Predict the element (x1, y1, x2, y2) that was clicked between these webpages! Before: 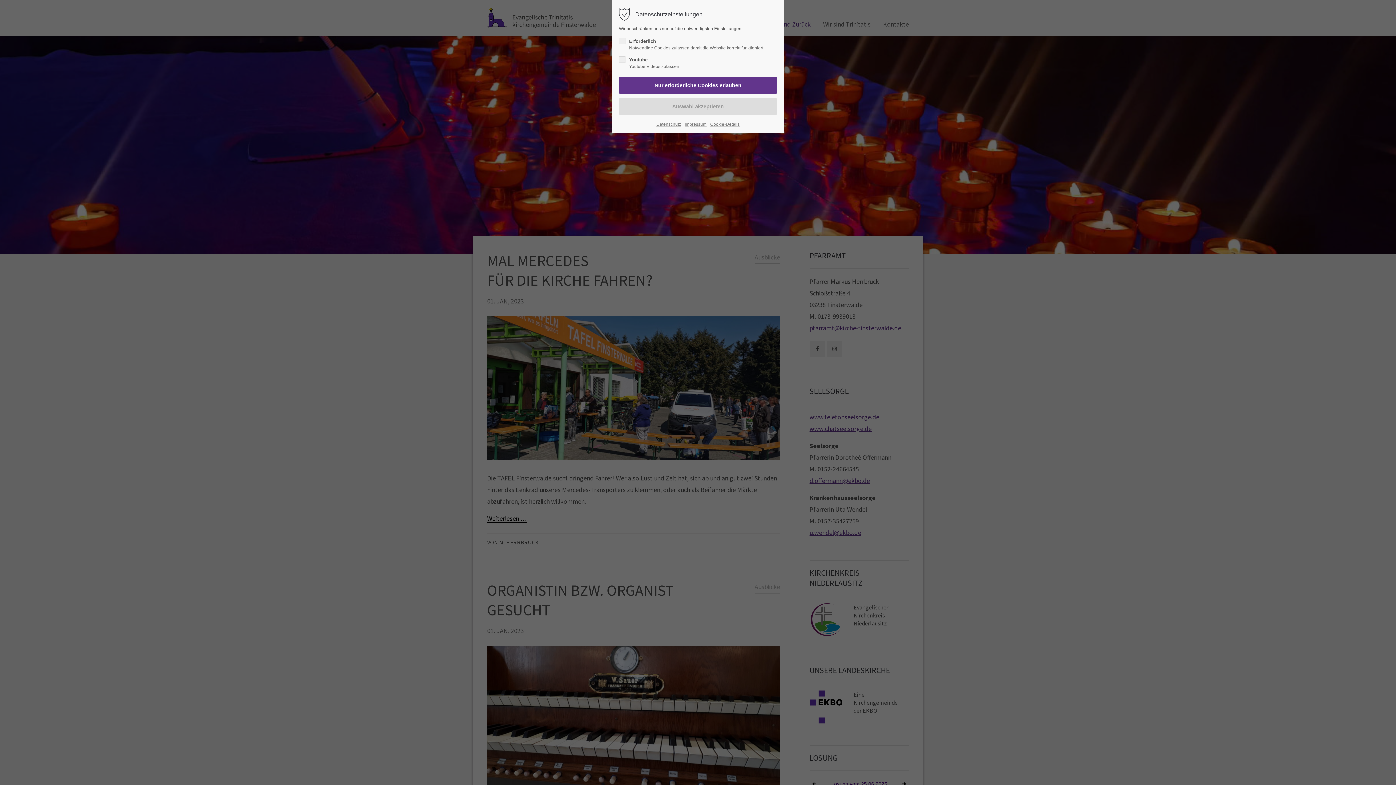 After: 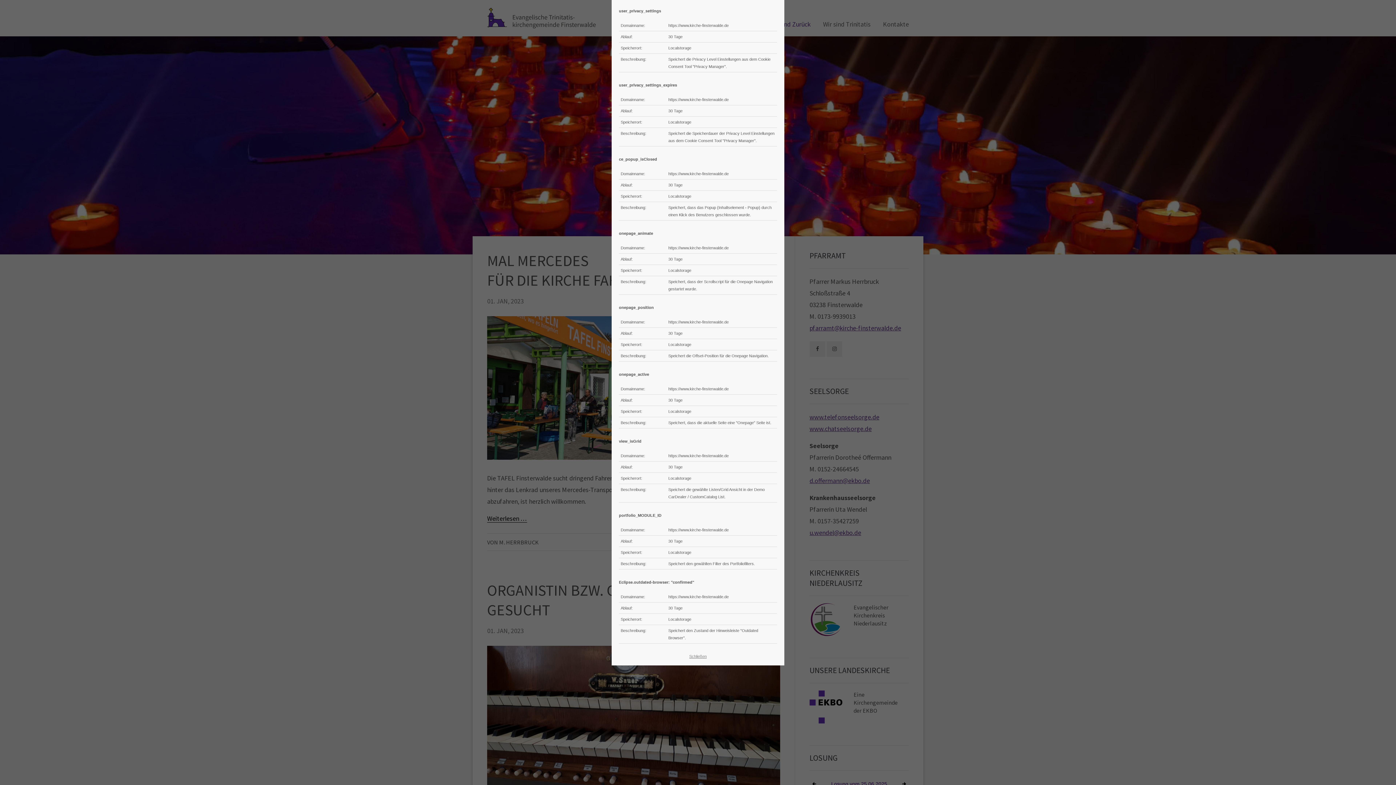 Action: bbox: (710, 120, 739, 128) label: Cookie-Details